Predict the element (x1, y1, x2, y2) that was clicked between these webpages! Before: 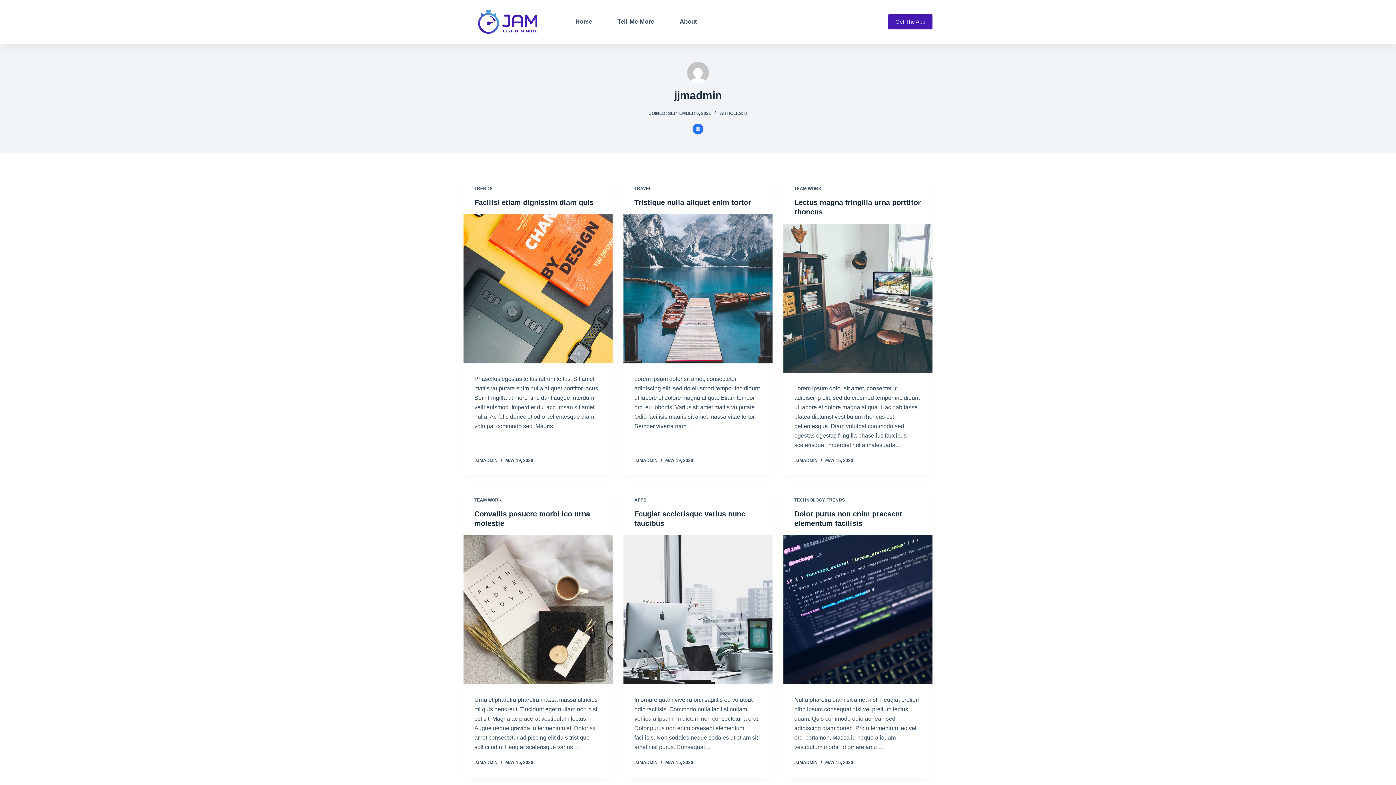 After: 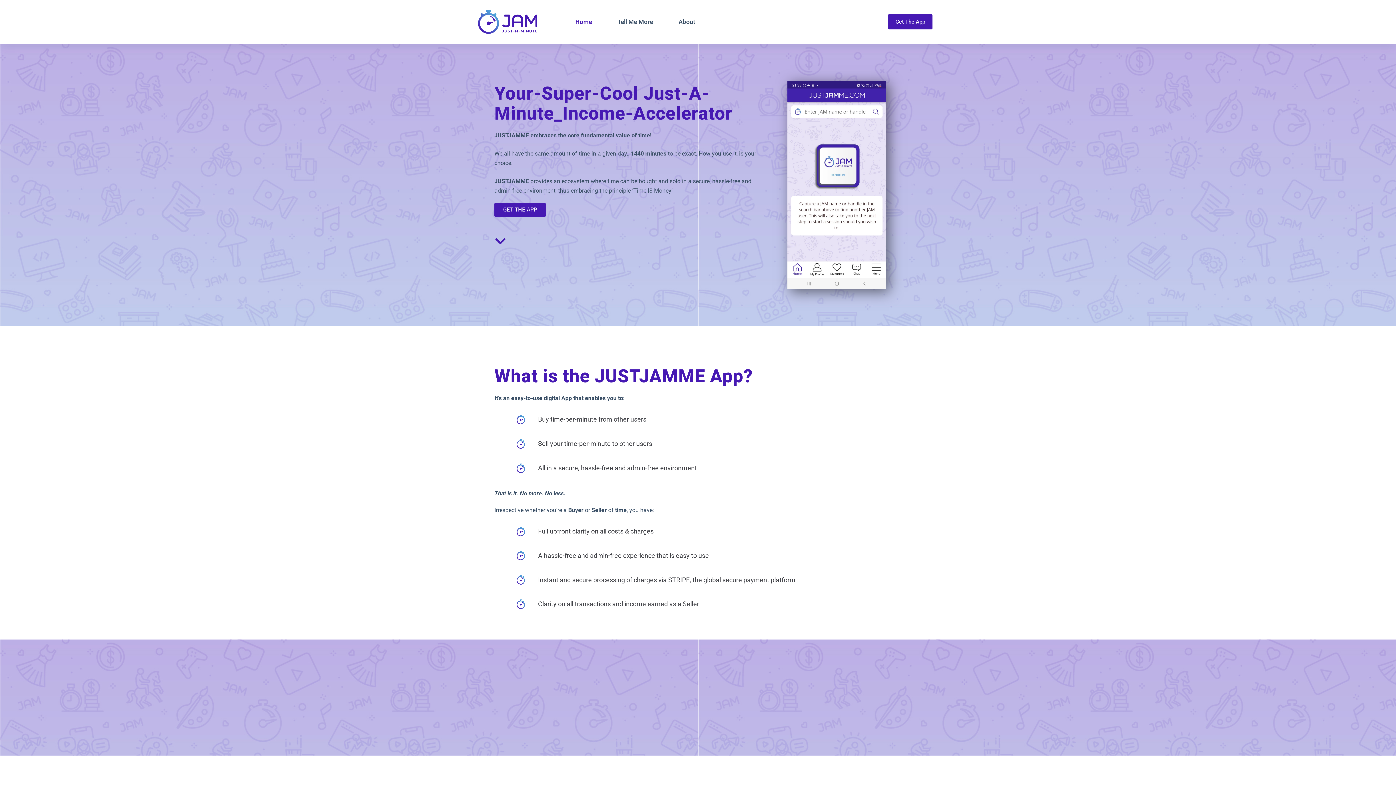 Action: bbox: (562, 0, 604, 43) label: Home